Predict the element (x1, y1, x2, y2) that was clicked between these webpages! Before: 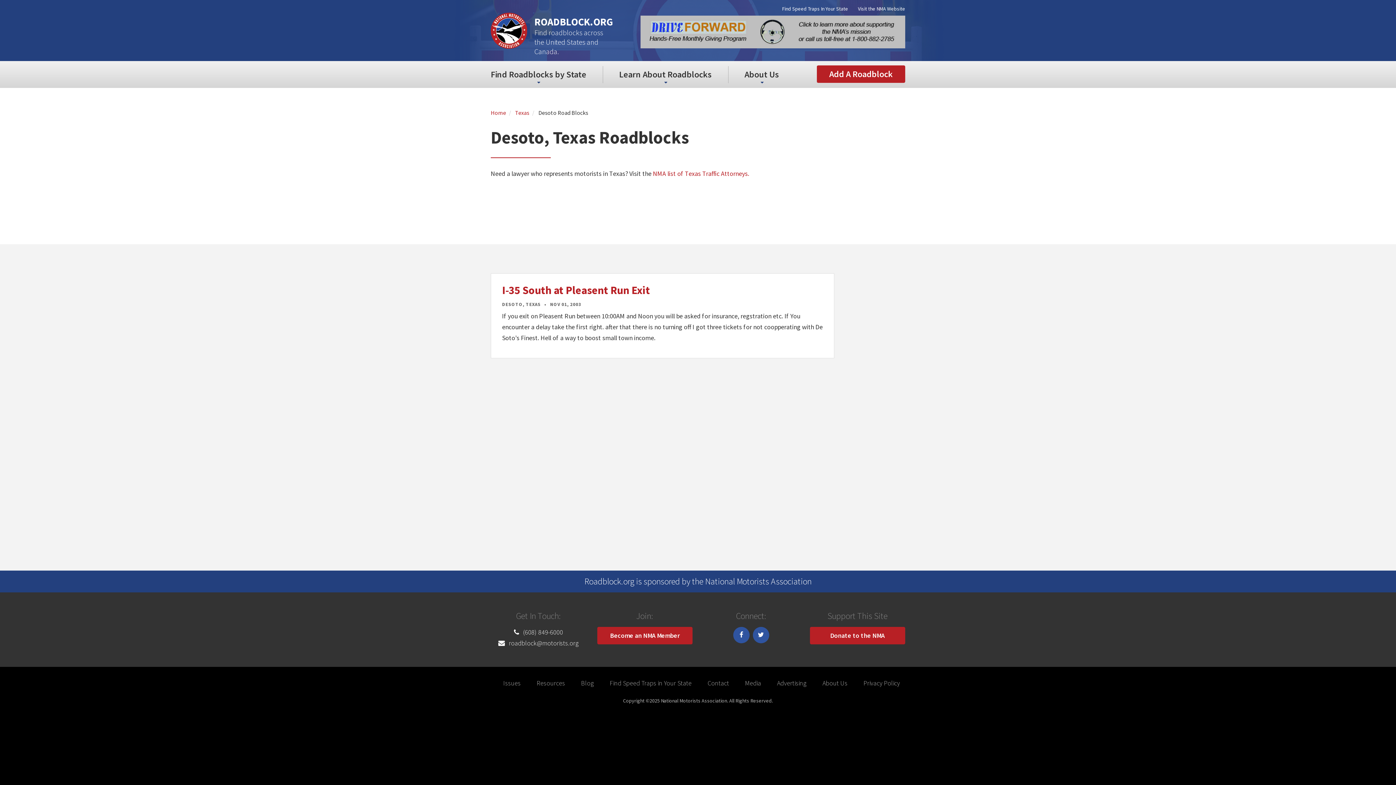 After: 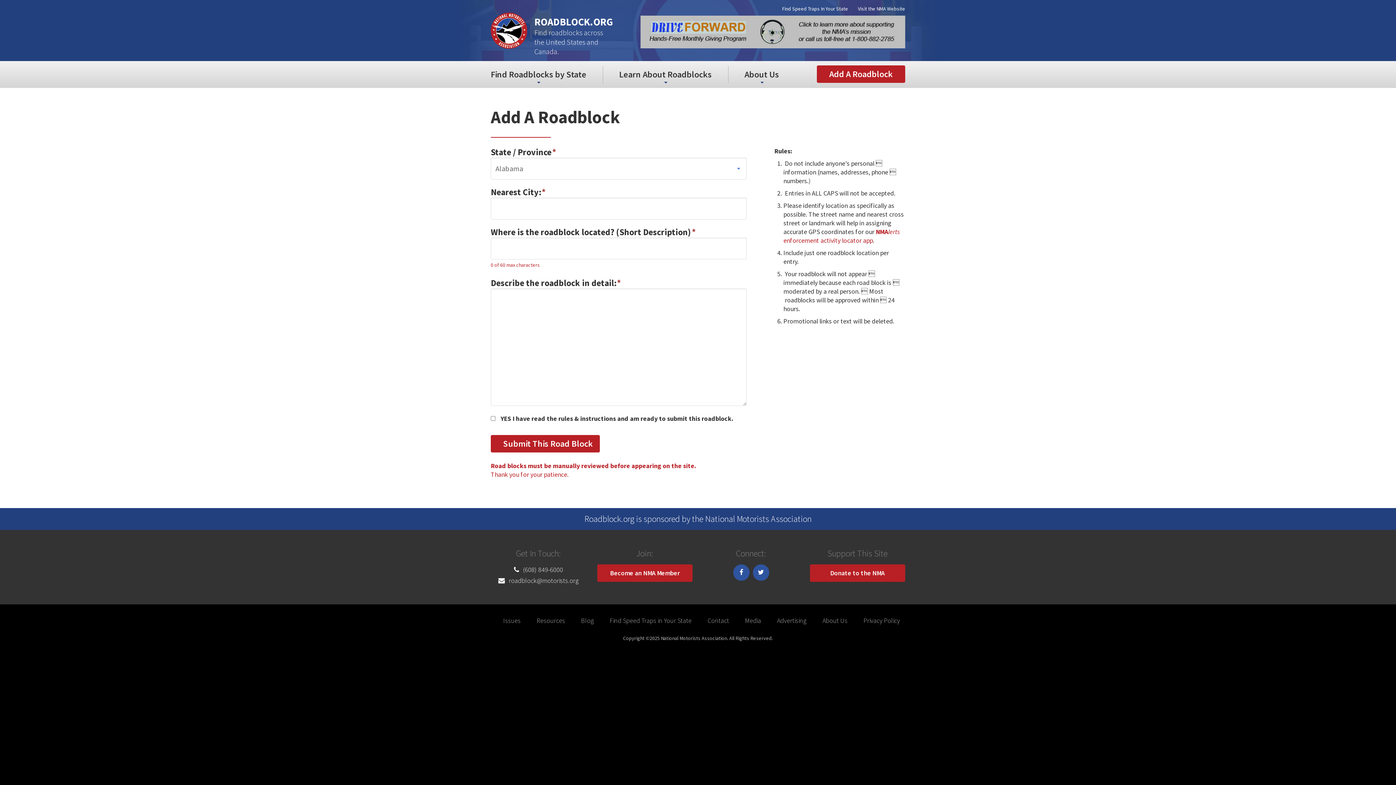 Action: label: Add A Roadblock bbox: (817, 65, 905, 82)